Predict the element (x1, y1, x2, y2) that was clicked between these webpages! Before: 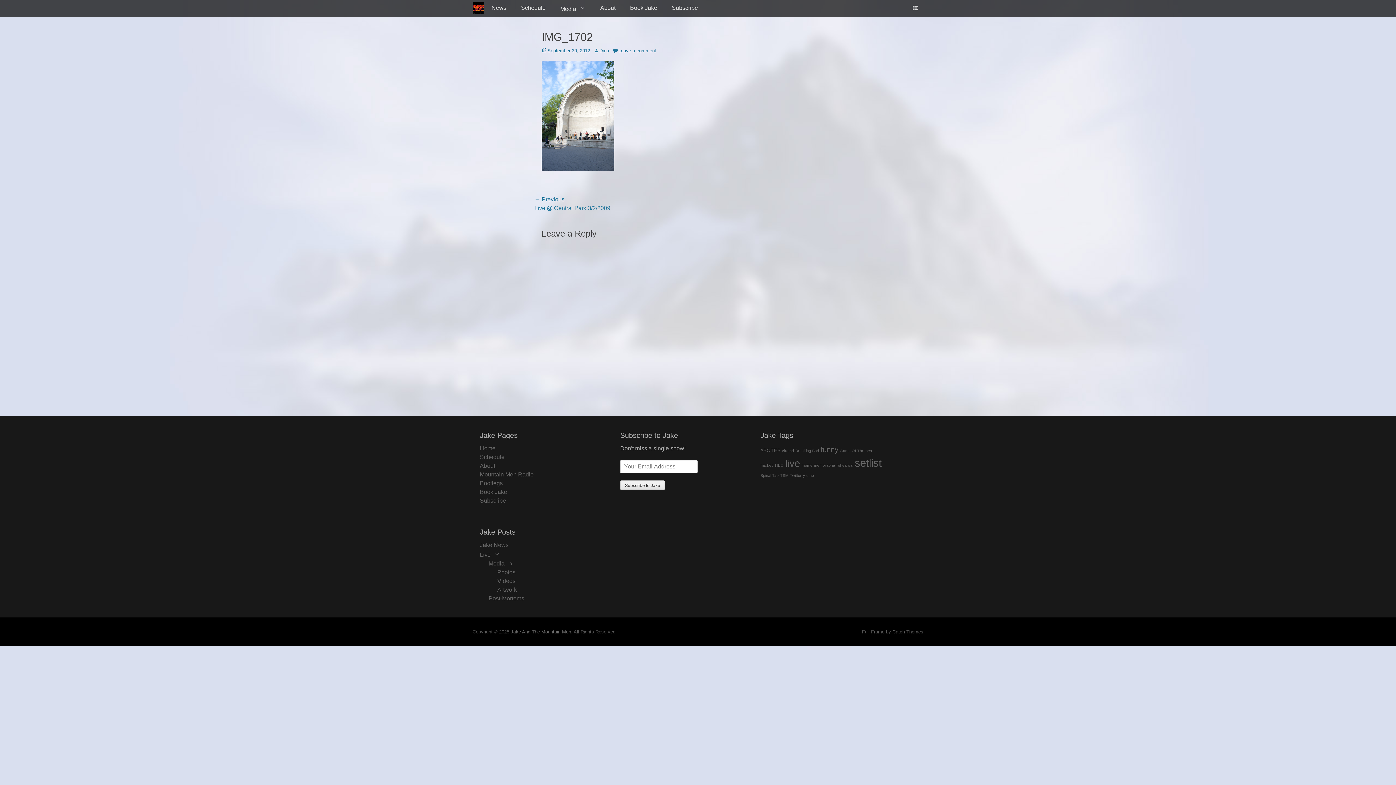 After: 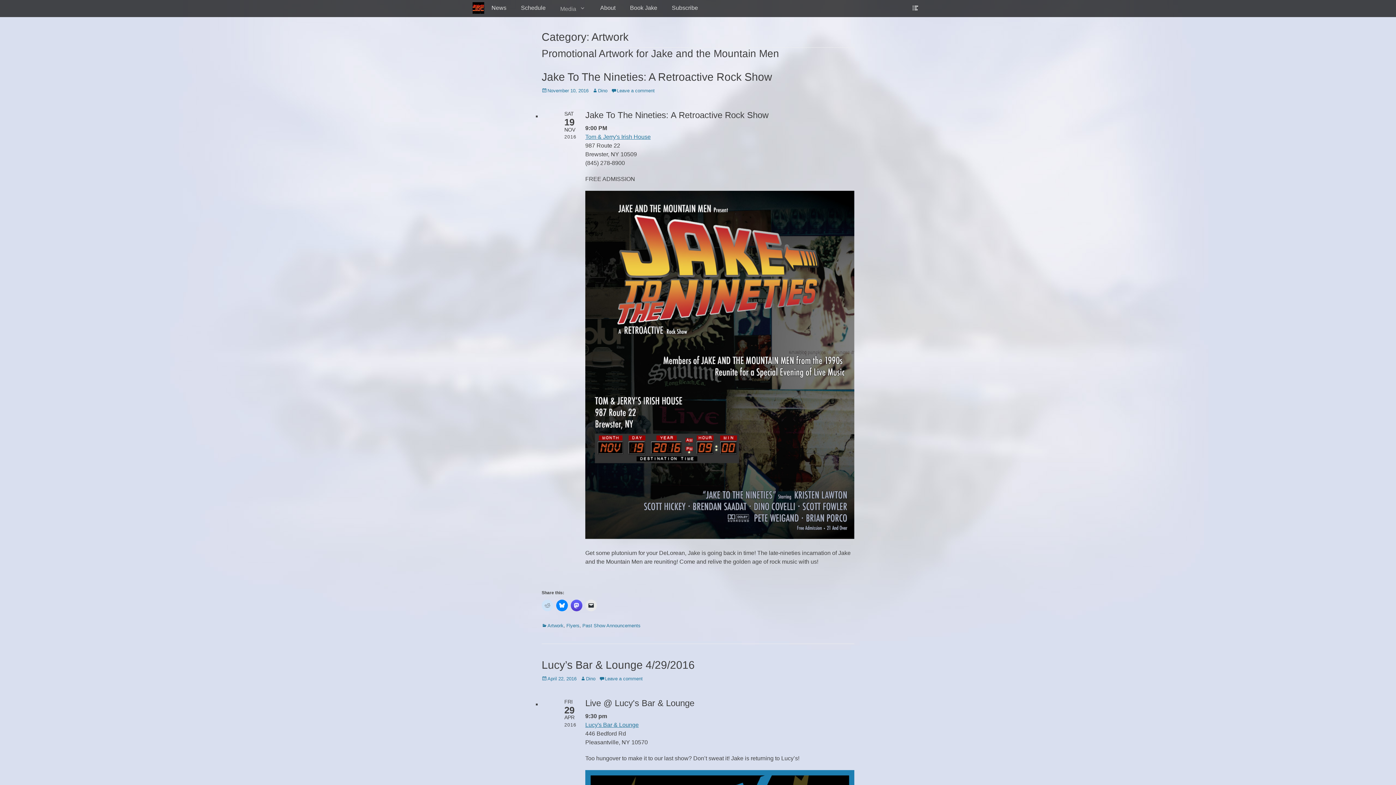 Action: bbox: (497, 586, 517, 592) label: Artwork